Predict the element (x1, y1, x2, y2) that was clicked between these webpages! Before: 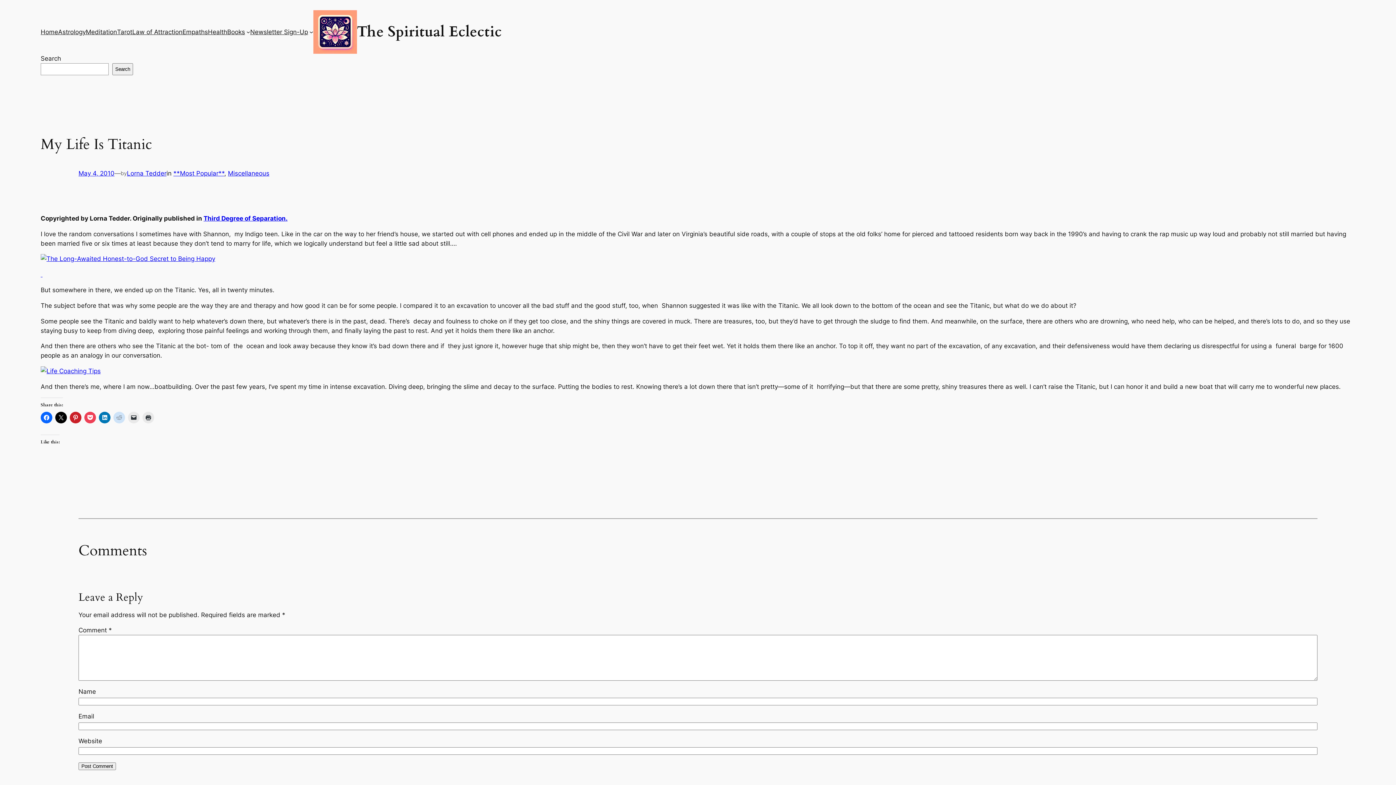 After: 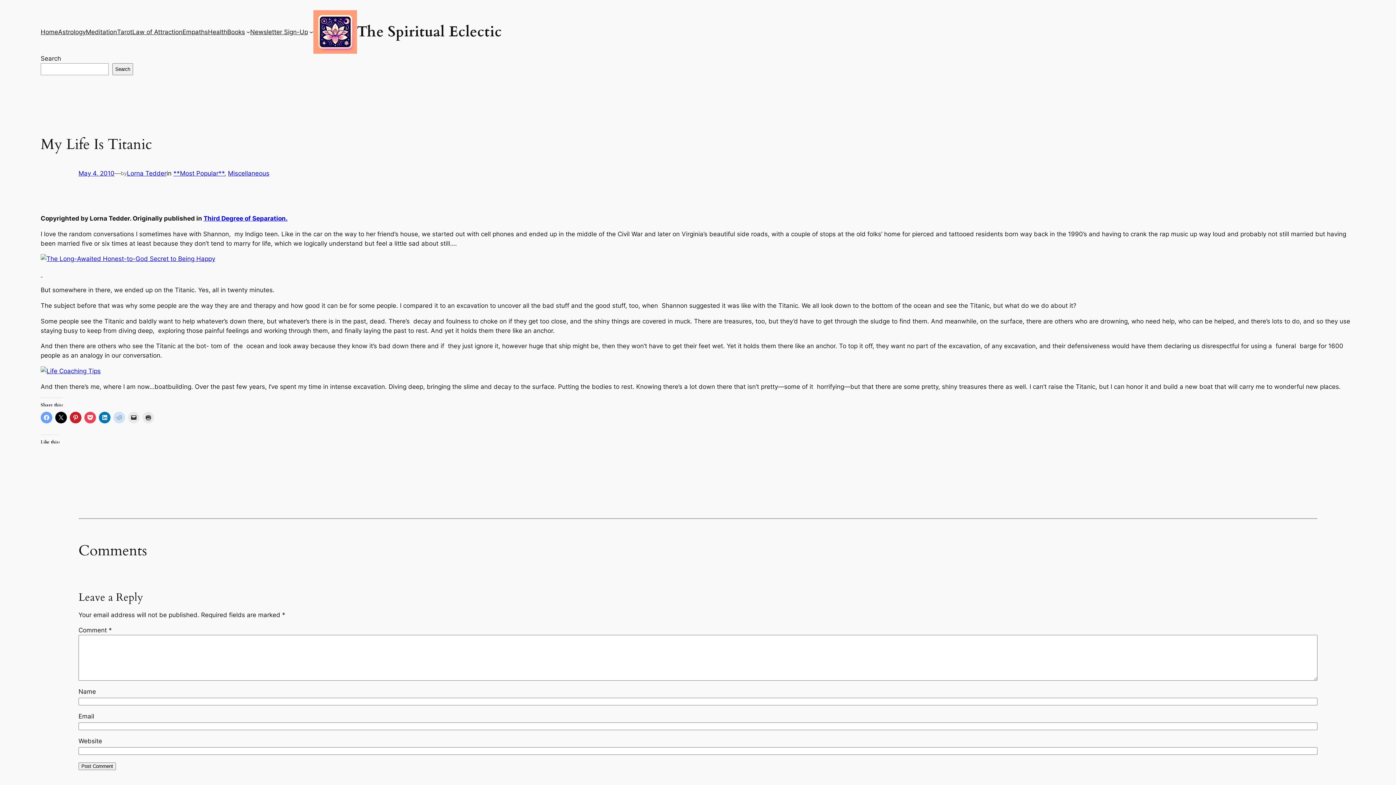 Action: bbox: (40, 411, 52, 423)